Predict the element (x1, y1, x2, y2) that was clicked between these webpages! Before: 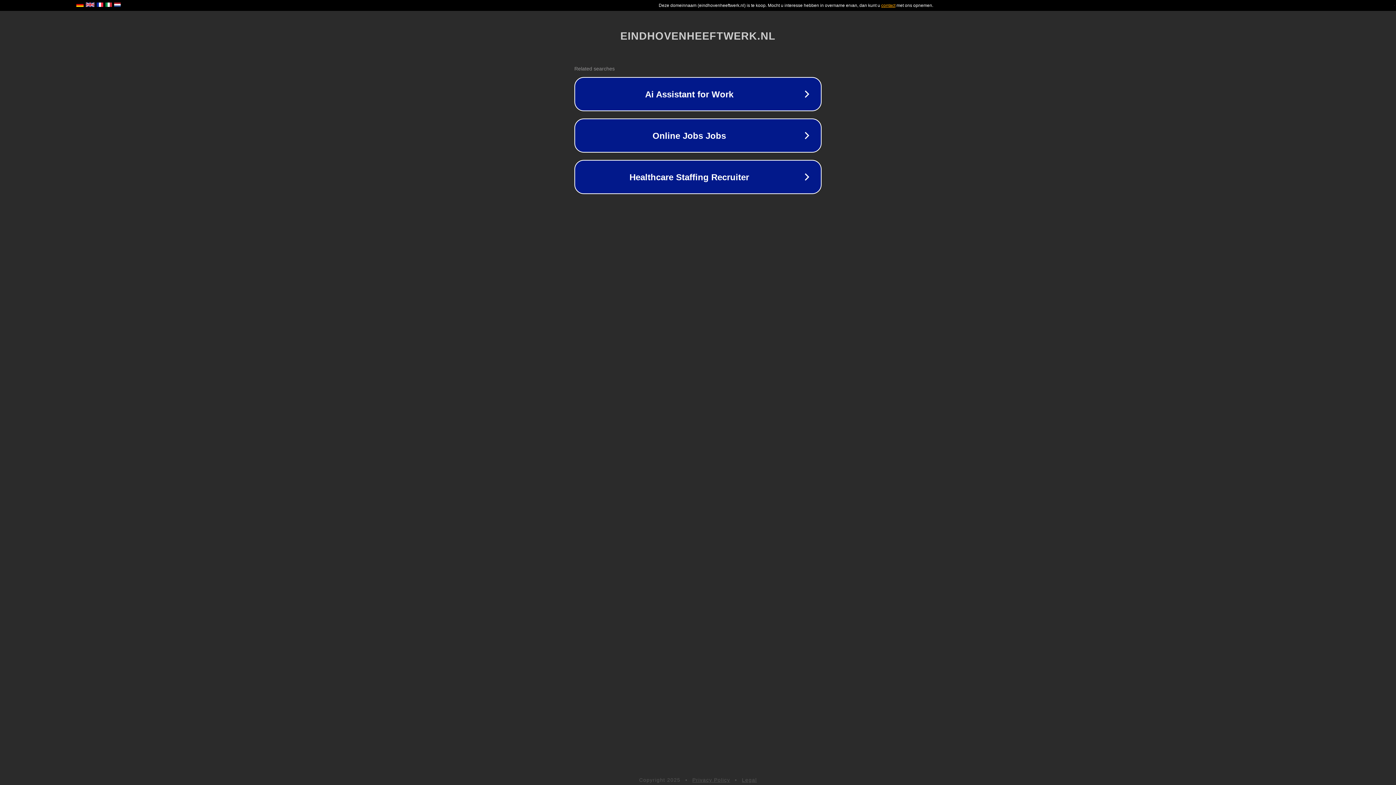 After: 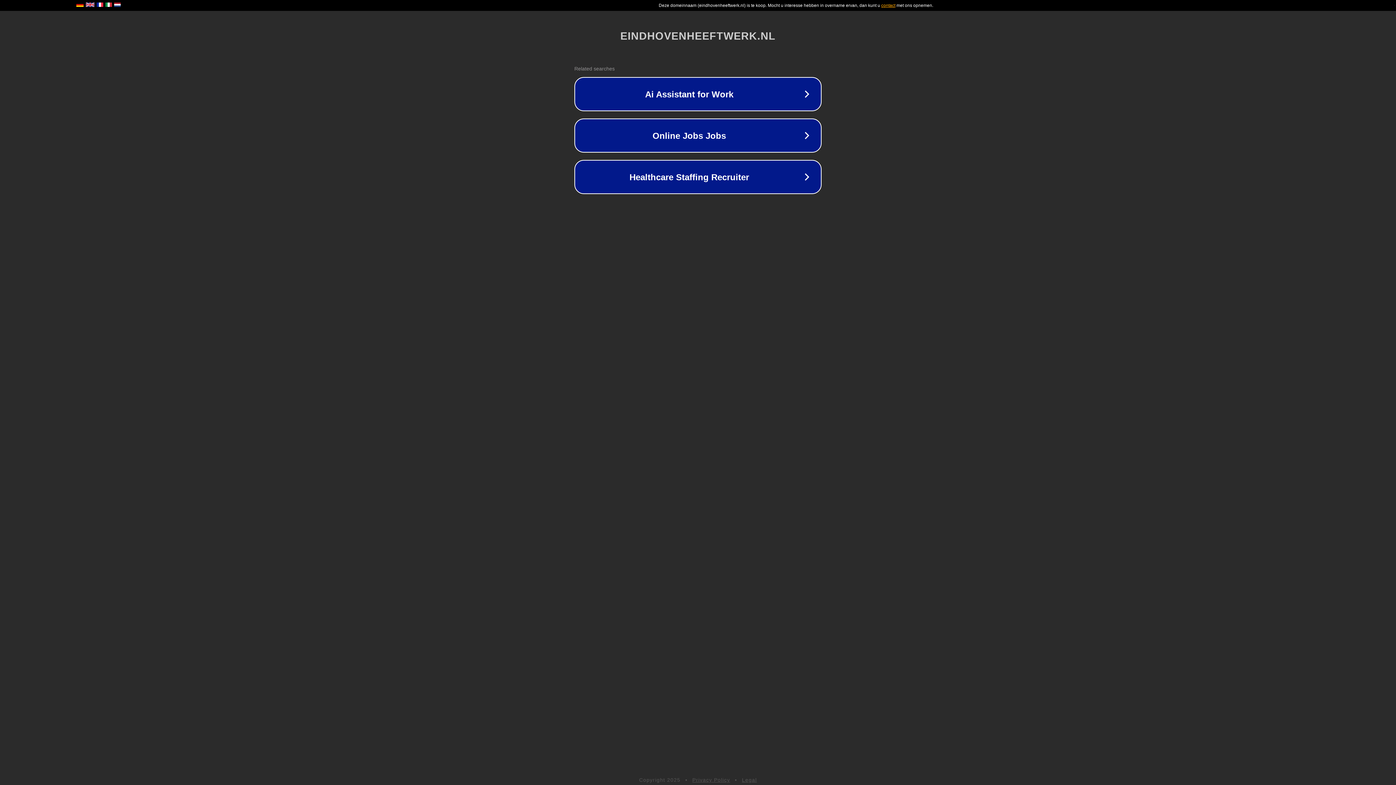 Action: label: Legal bbox: (742, 777, 757, 783)